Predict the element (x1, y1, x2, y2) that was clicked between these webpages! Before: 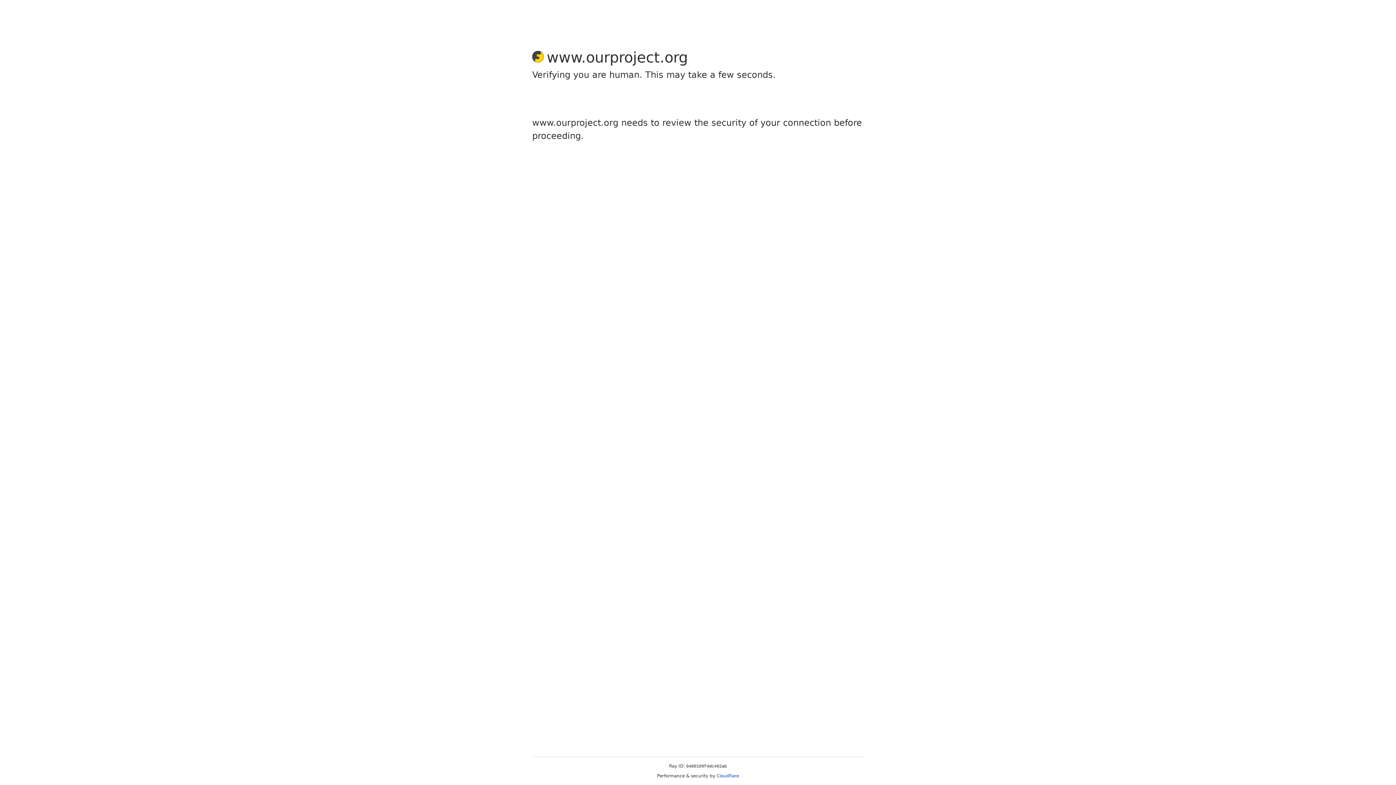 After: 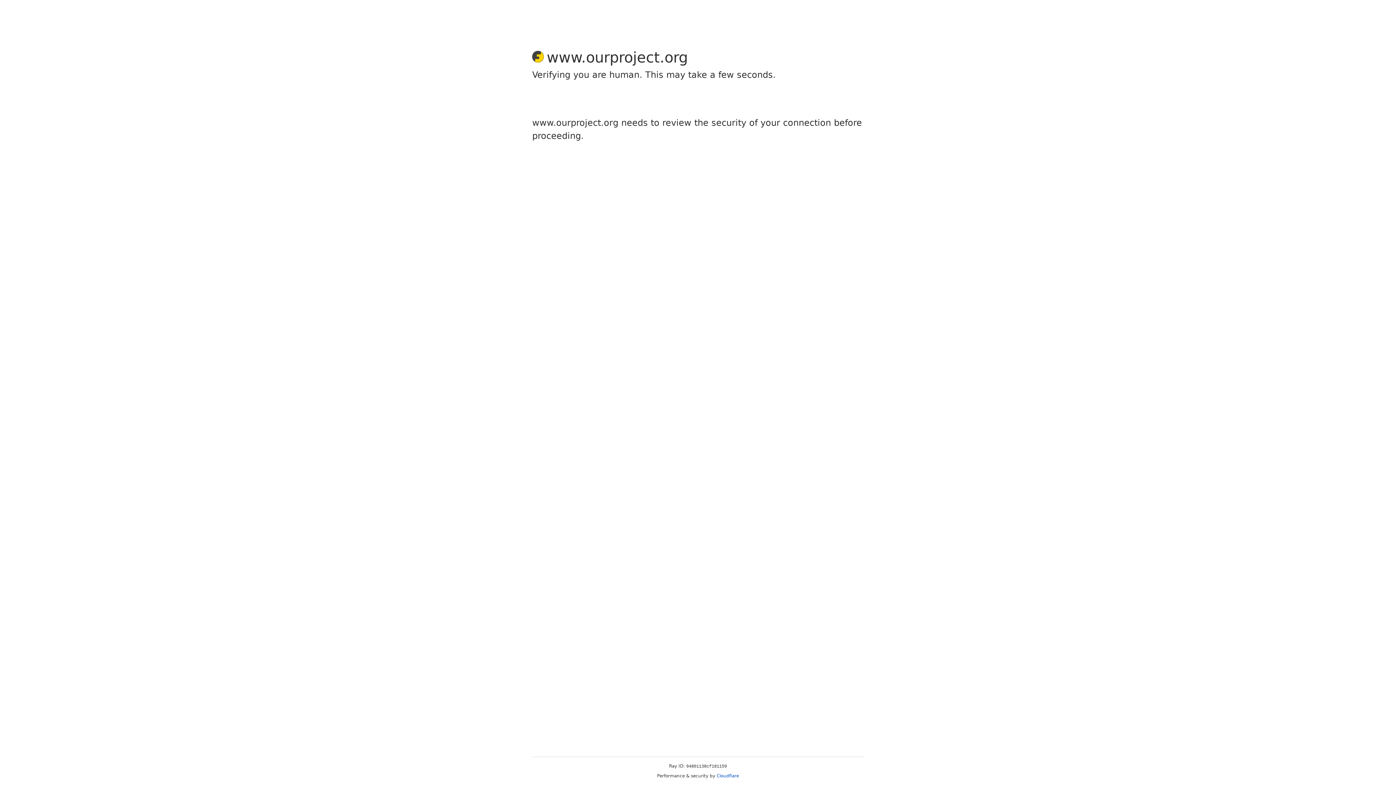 Action: bbox: (716, 773, 739, 778) label: Cloudflare